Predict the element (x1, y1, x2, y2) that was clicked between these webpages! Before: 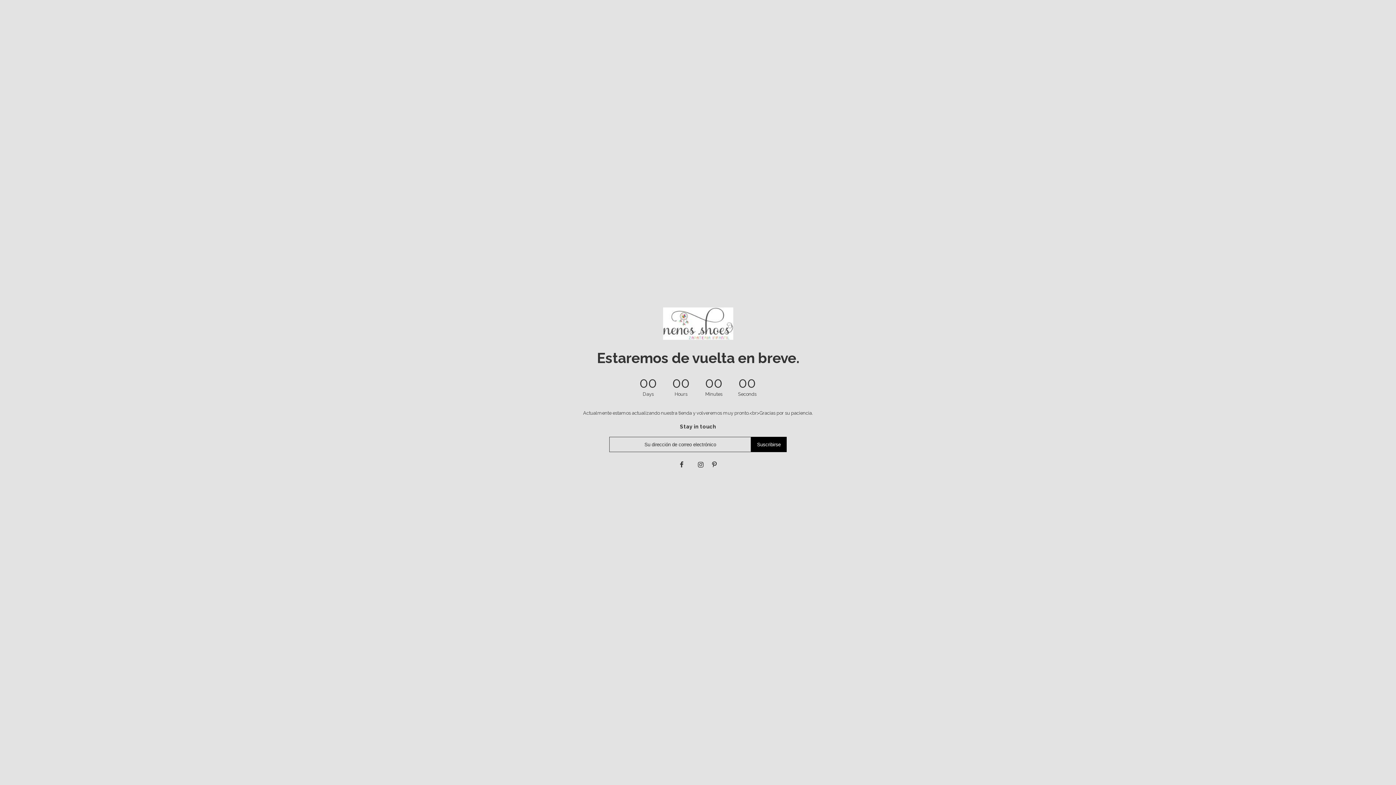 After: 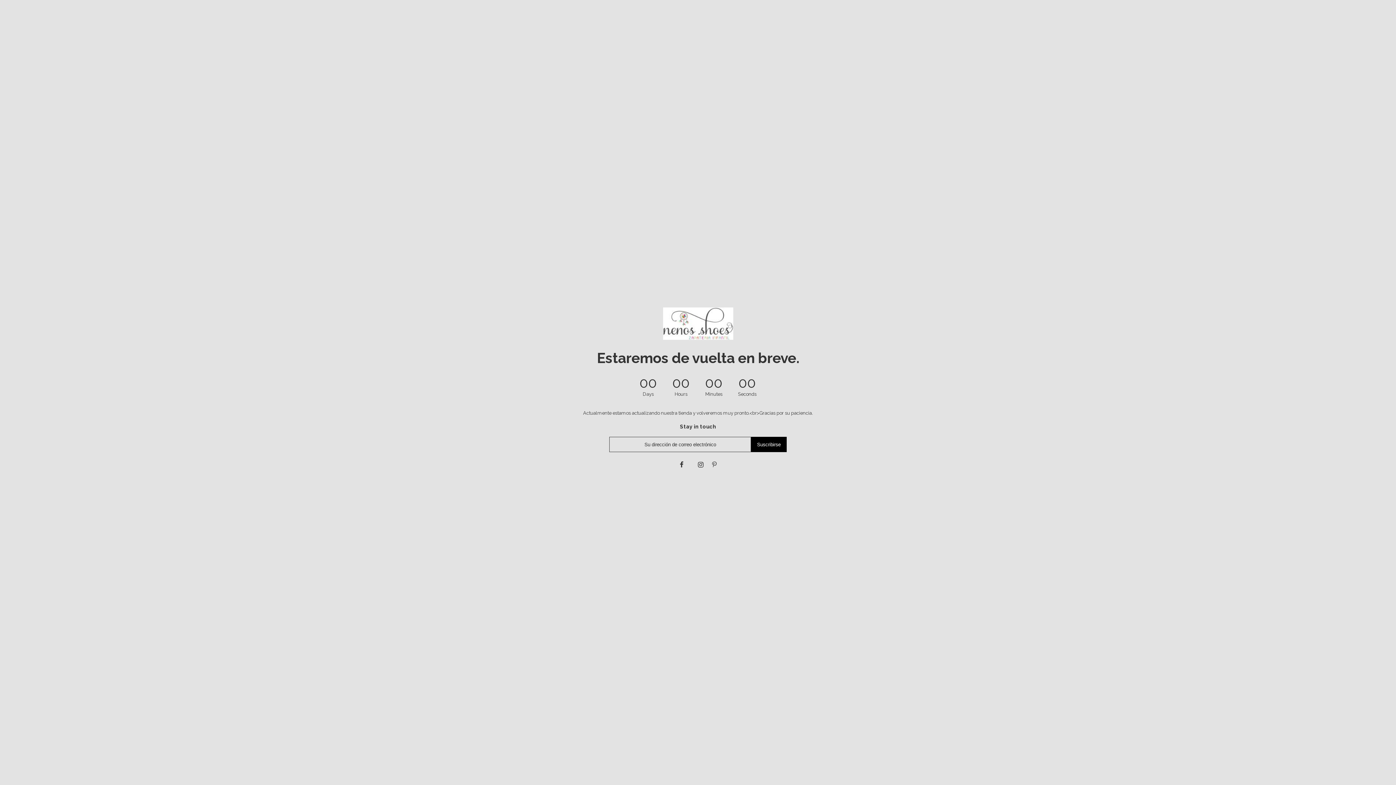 Action: bbox: (710, 461, 718, 468)